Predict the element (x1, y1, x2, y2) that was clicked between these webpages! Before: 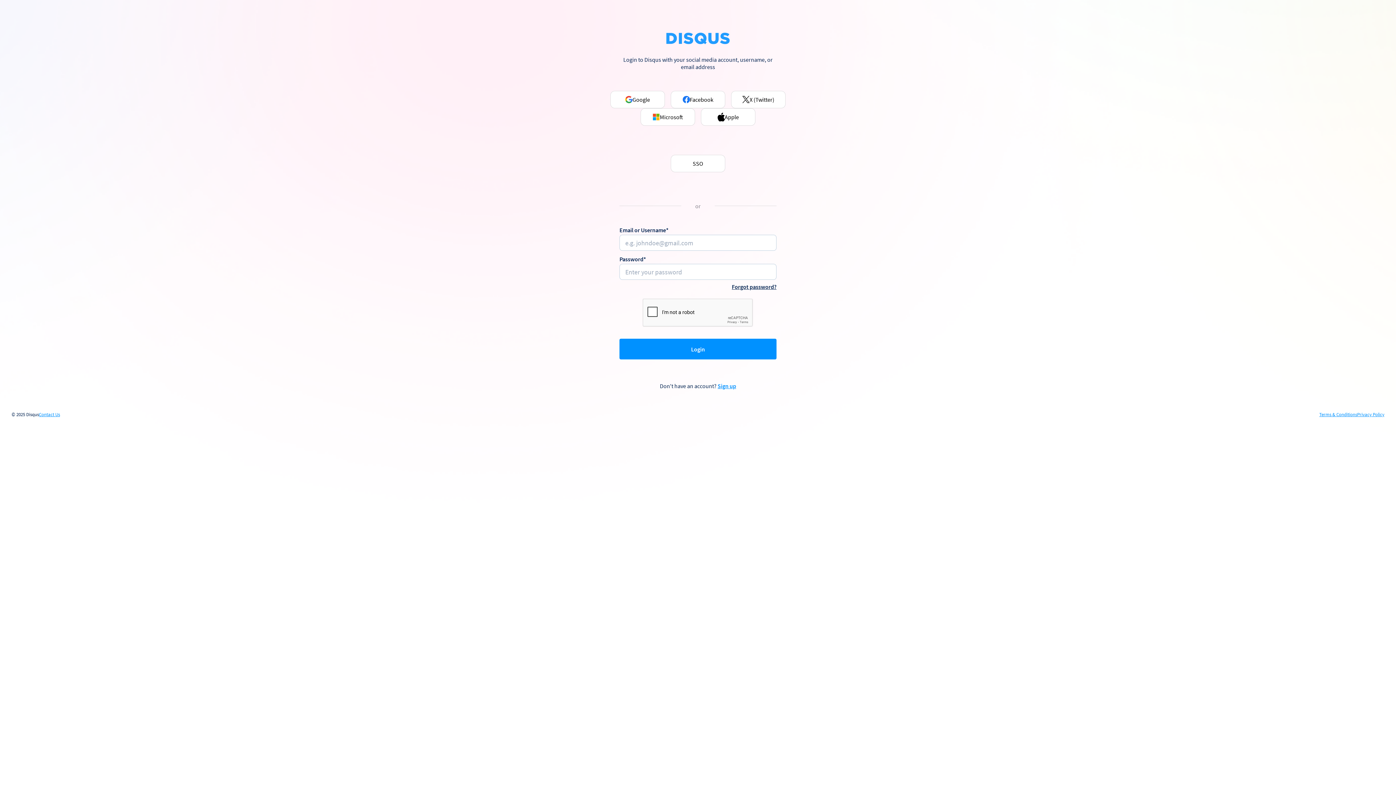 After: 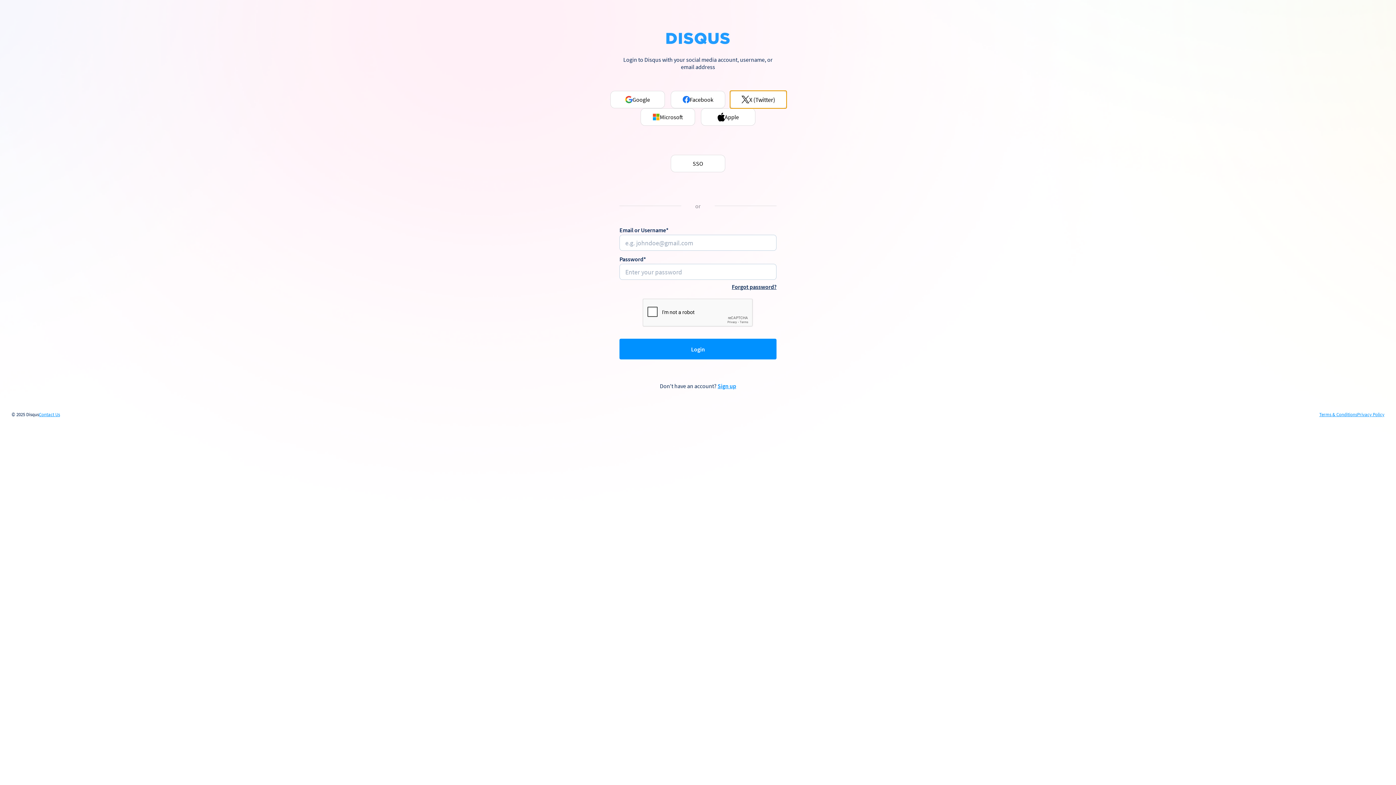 Action: bbox: (731, 90, 785, 108) label: X (Twitter)